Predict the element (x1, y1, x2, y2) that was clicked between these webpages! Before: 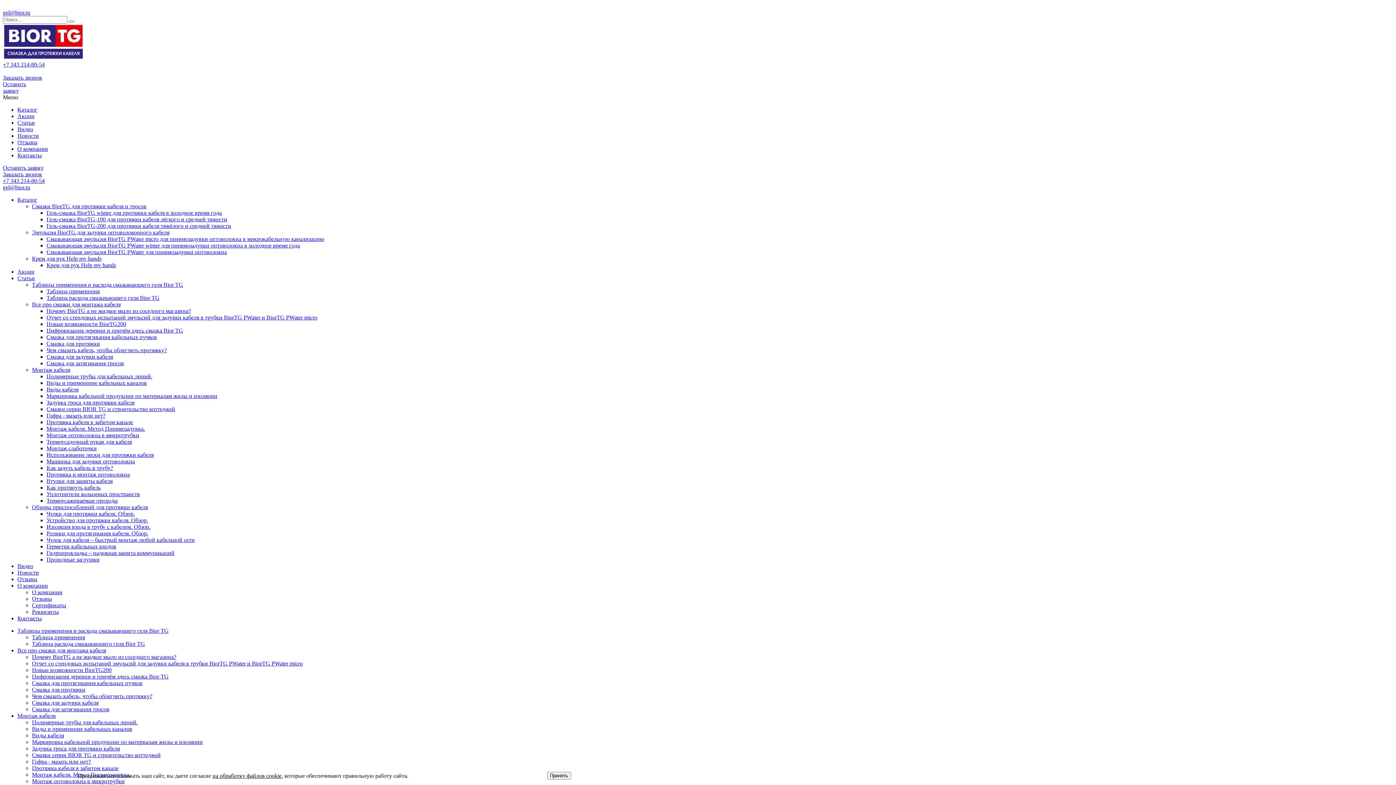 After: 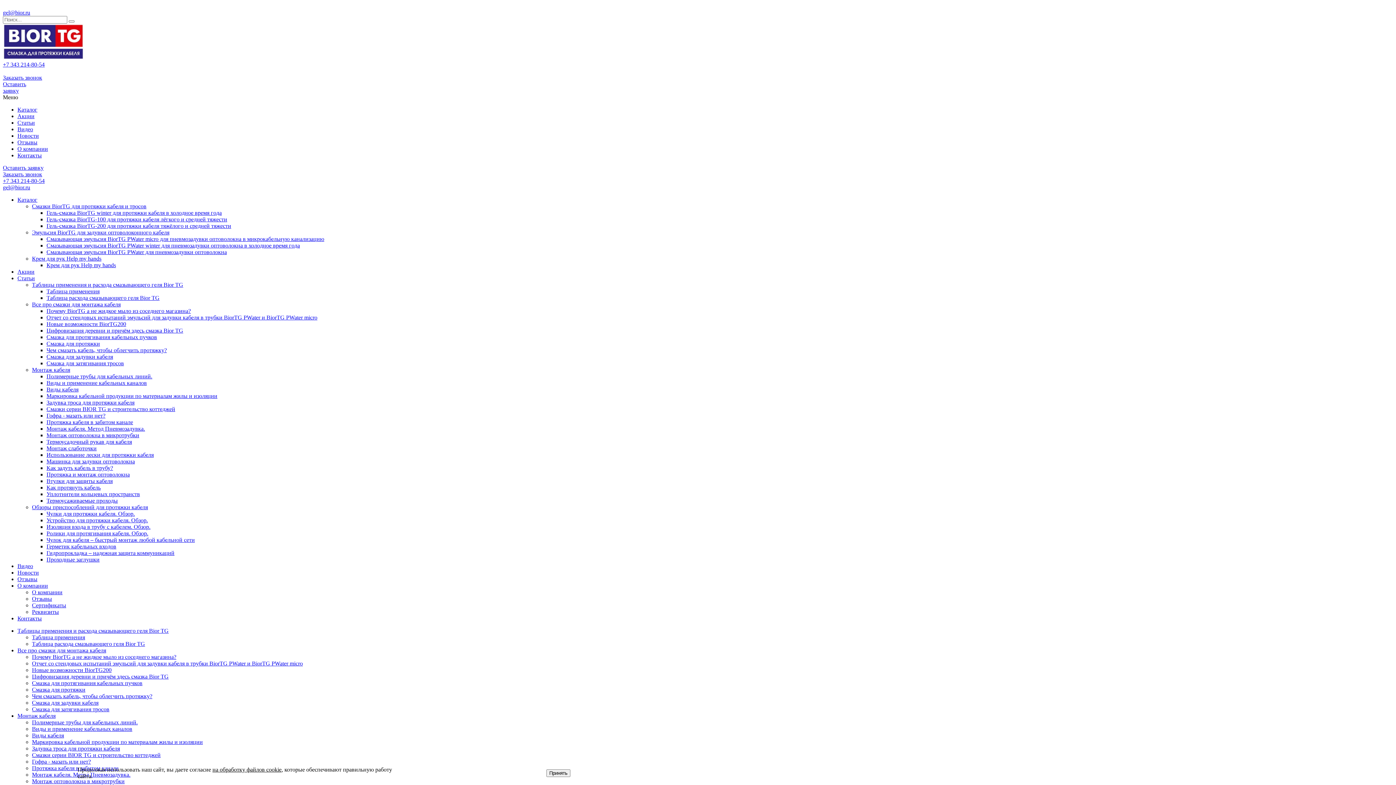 Action: bbox: (46, 373, 152, 379) label: Полимерные трубы для кабельных линий.